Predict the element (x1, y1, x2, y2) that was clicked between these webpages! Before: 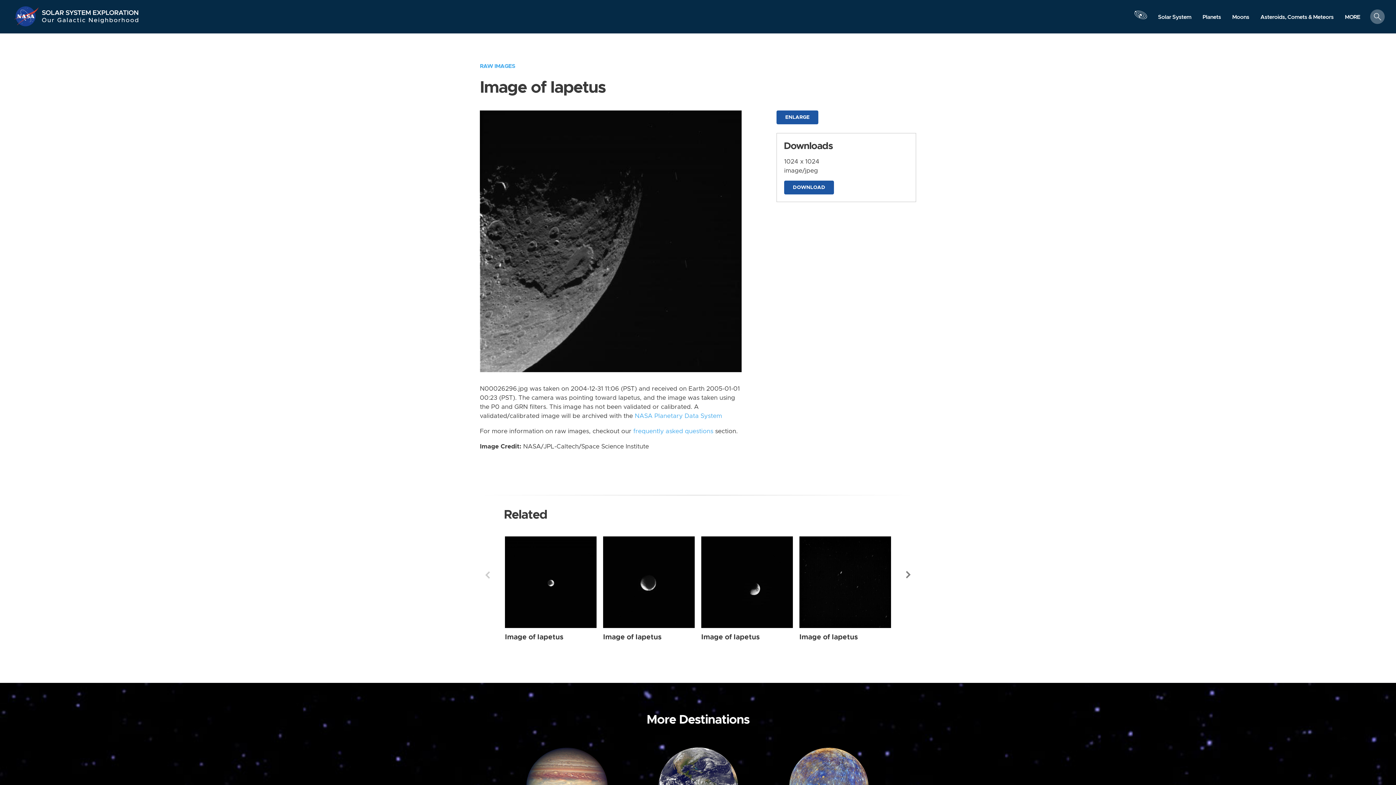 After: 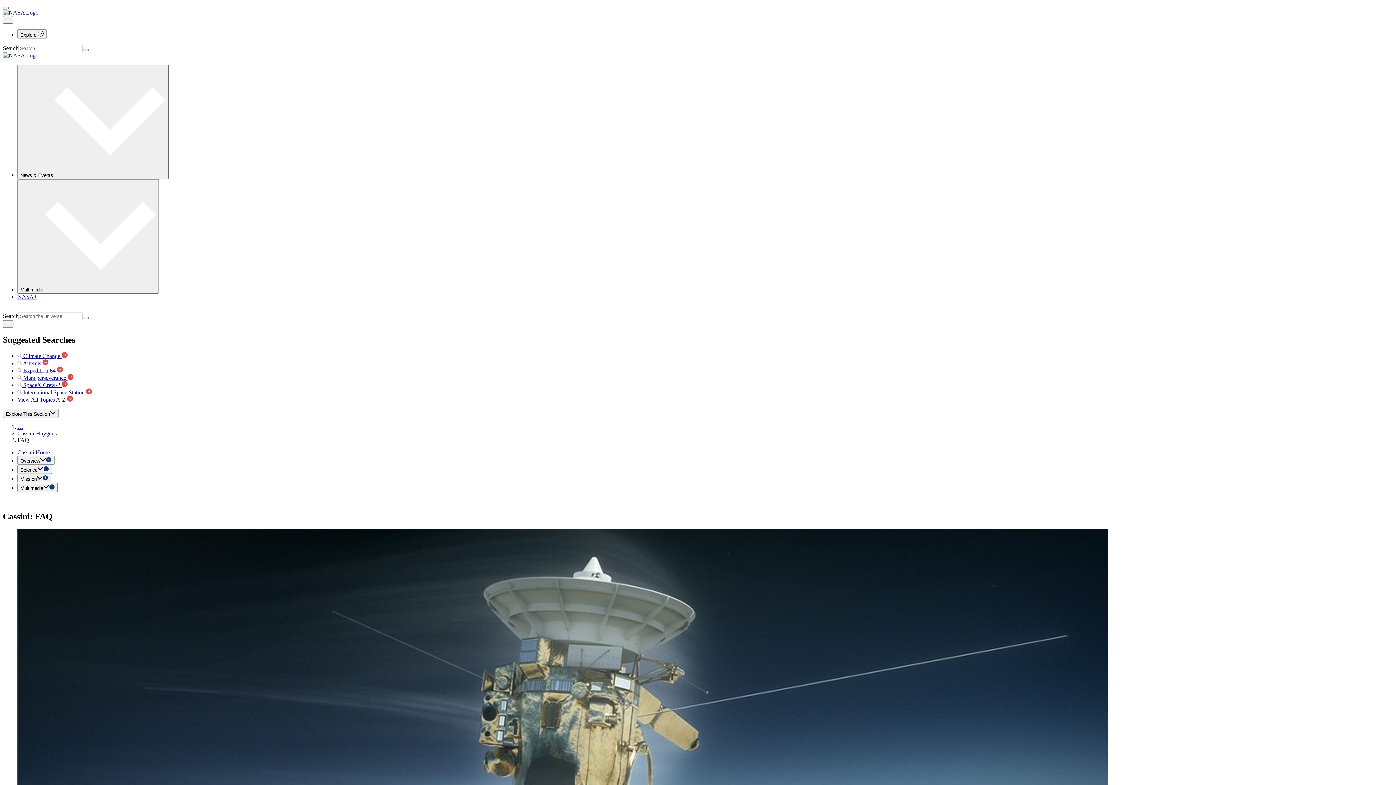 Action: bbox: (633, 428, 713, 434) label: frequently asked questions